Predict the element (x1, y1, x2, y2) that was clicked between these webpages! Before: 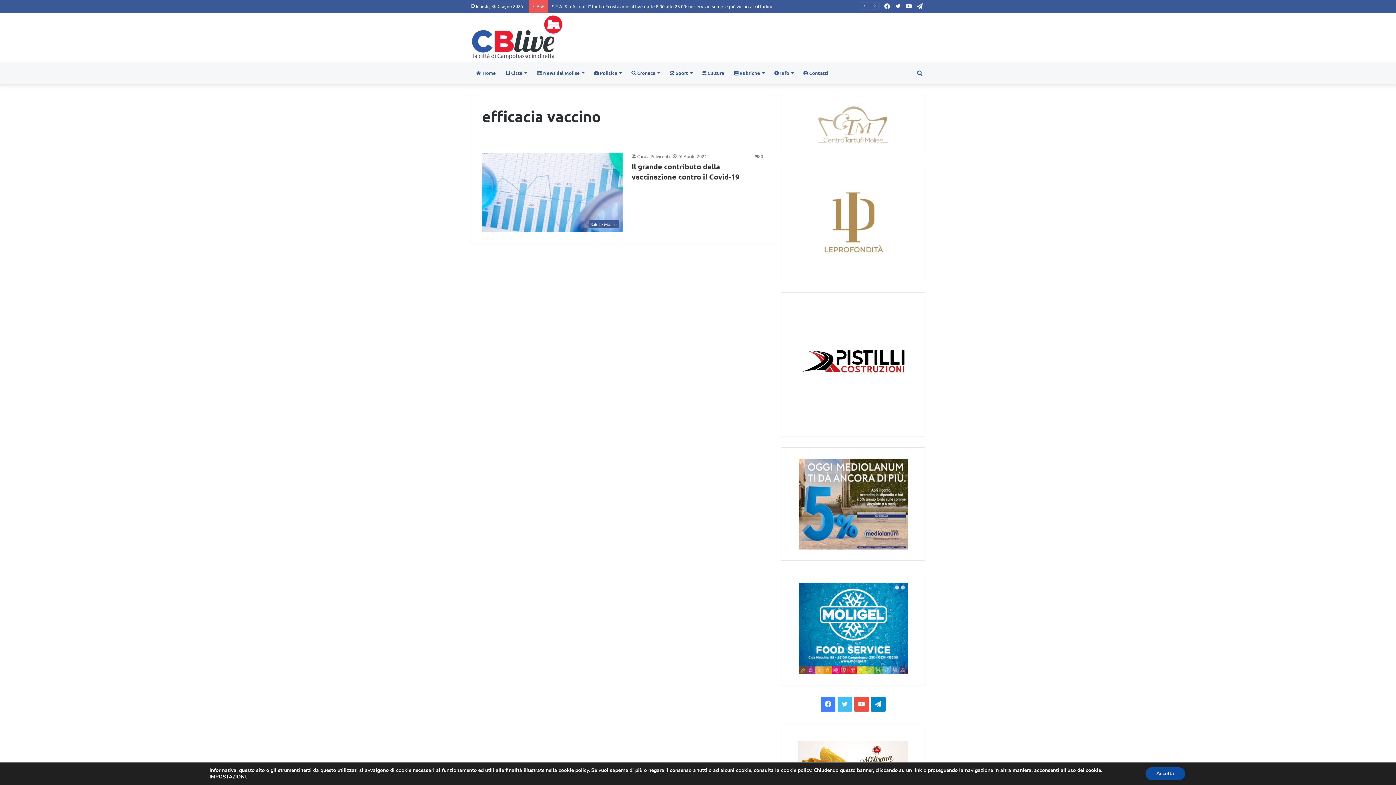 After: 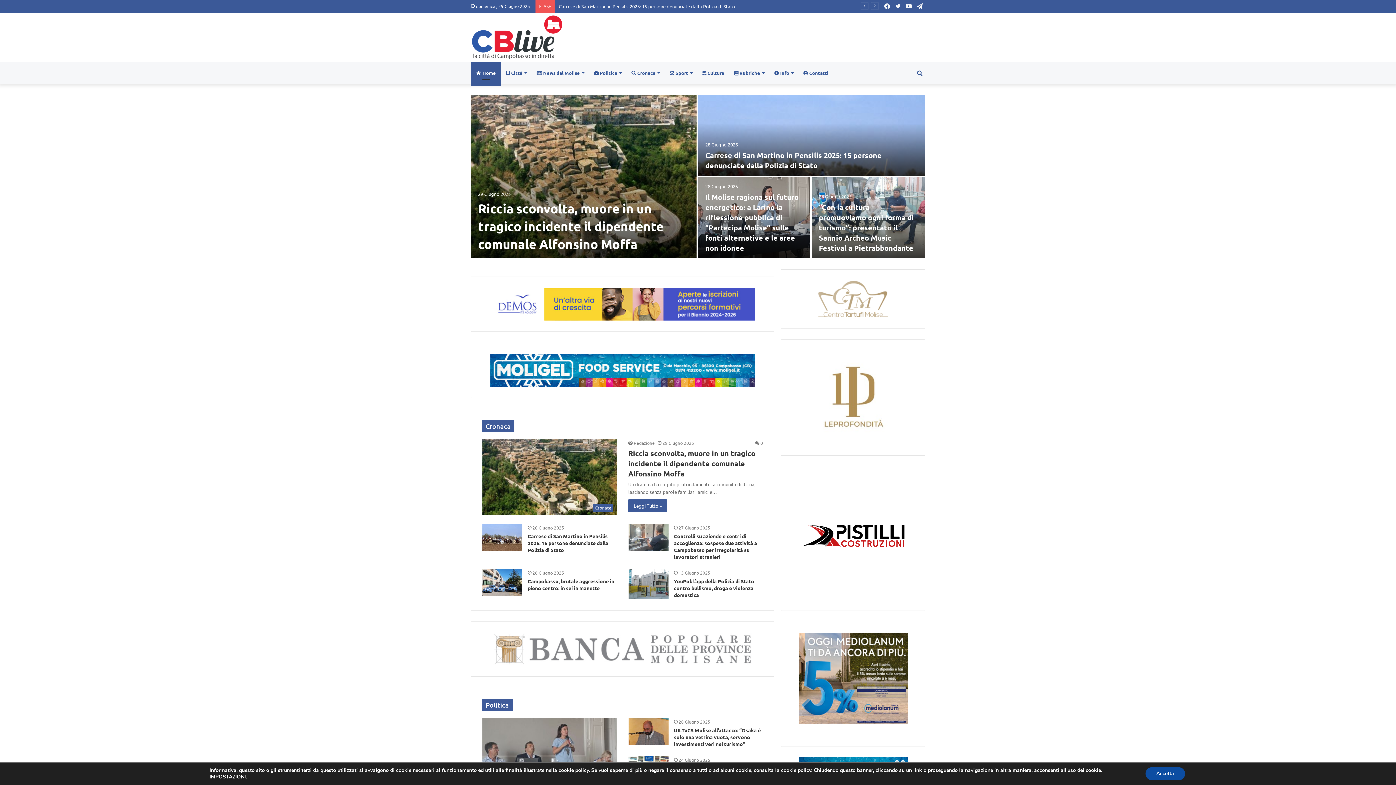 Action: bbox: (470, 14, 563, 59)